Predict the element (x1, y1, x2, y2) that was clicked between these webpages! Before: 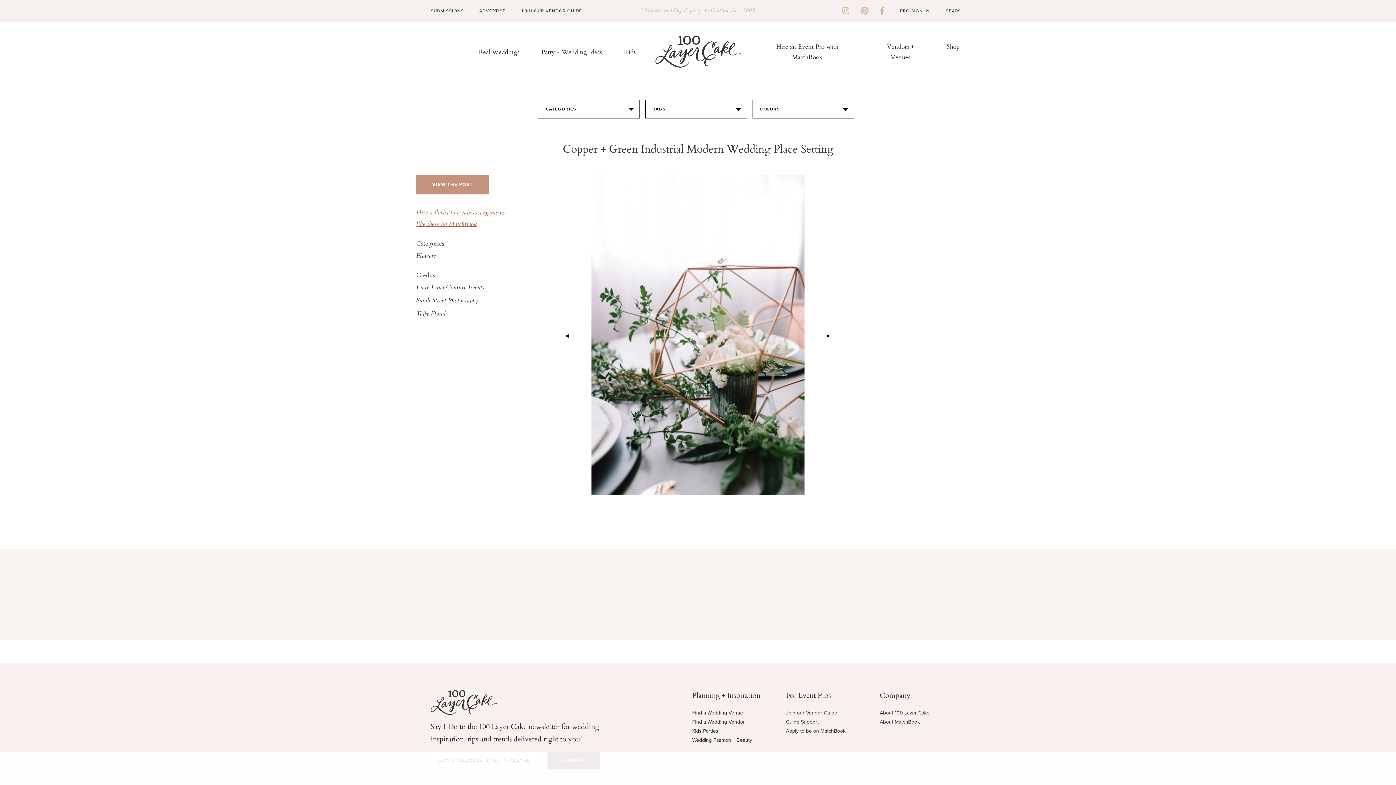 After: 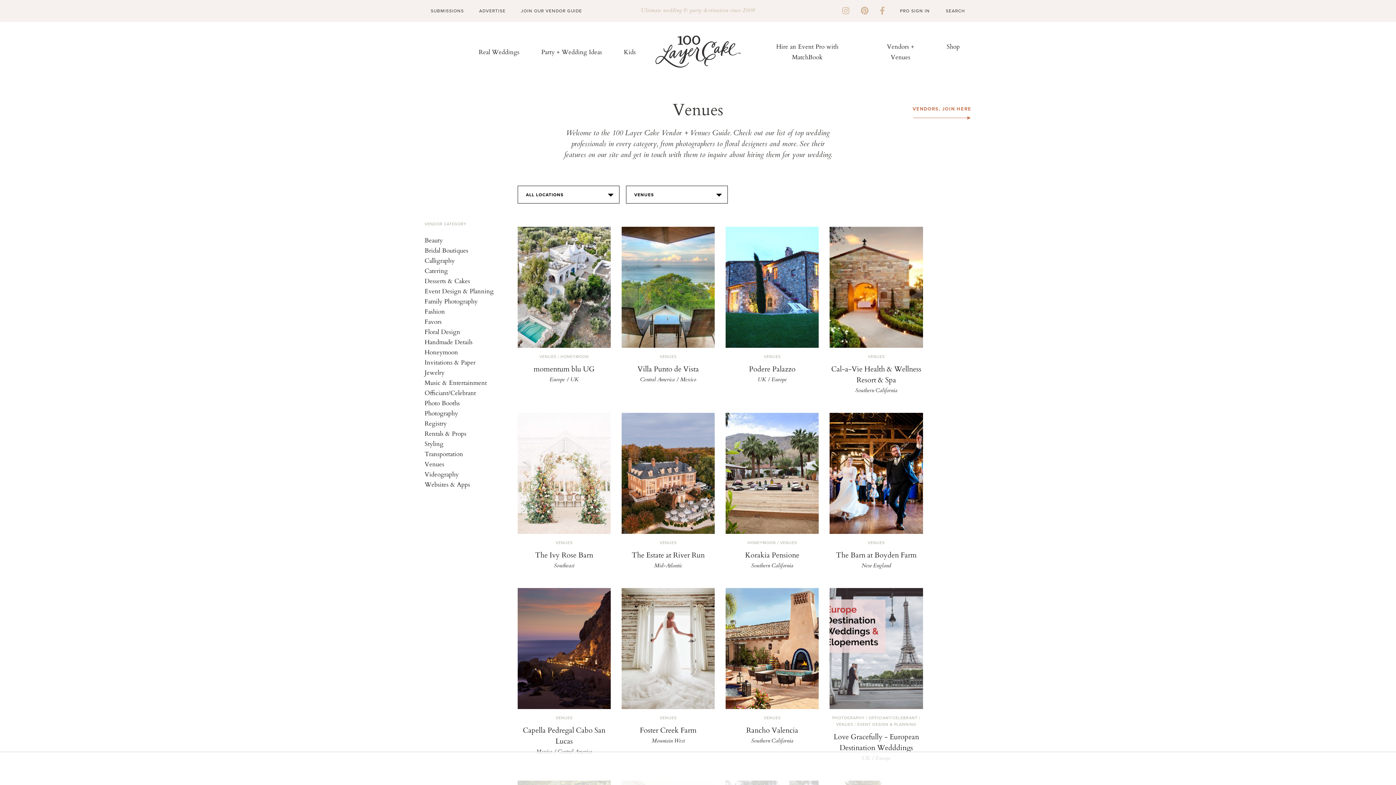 Action: bbox: (692, 710, 743, 716) label: Find a Wedding Venue